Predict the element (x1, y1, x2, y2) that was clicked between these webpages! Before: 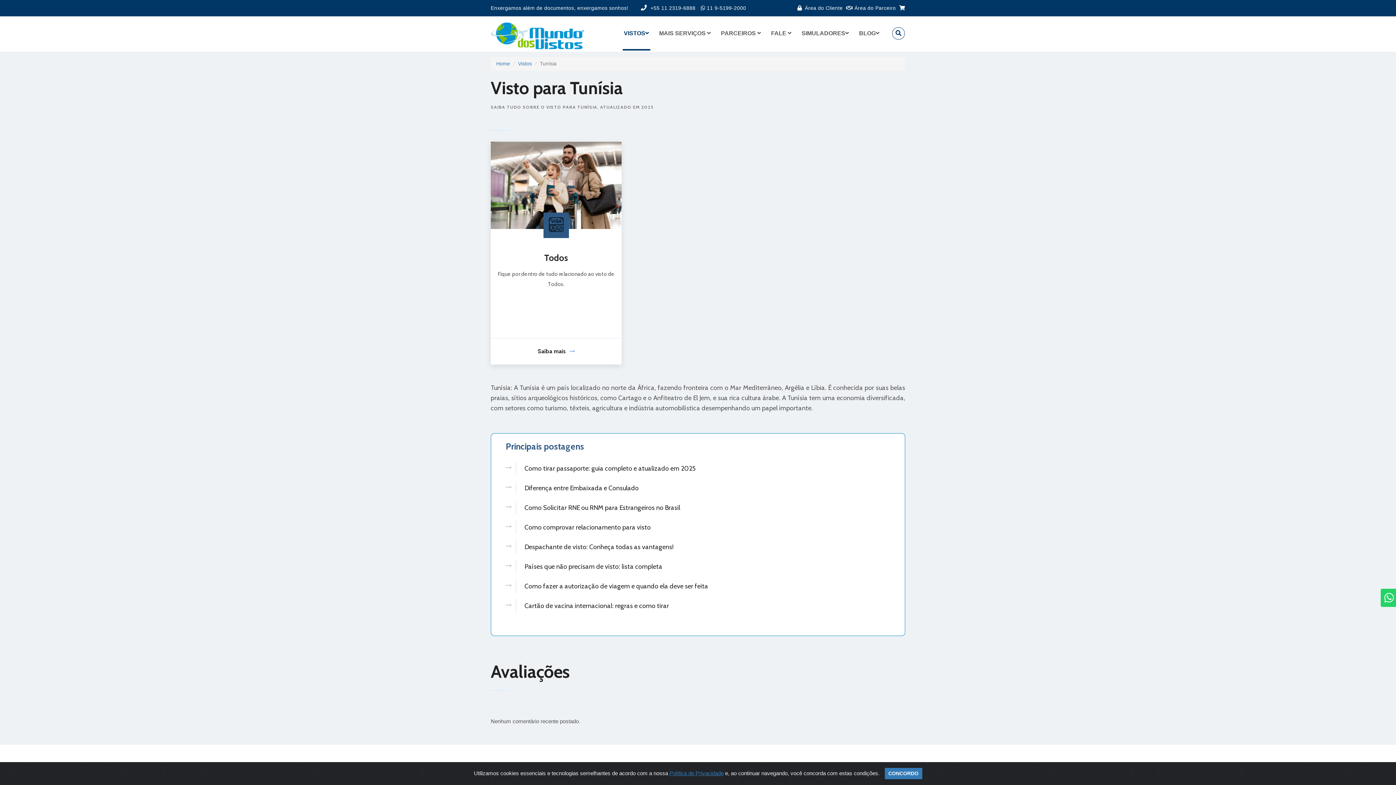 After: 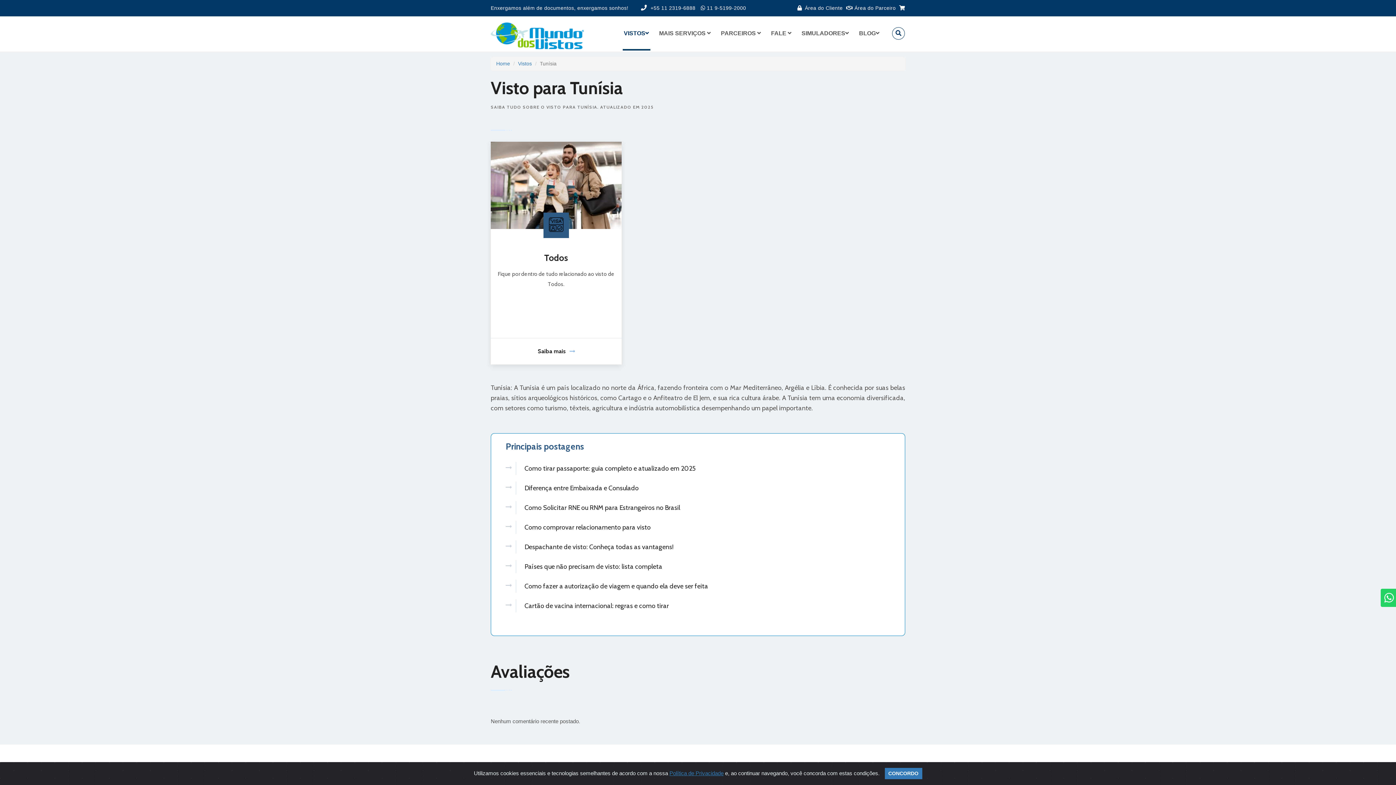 Action: bbox: (846, 5, 896, 10) label:  Área do Parceiro